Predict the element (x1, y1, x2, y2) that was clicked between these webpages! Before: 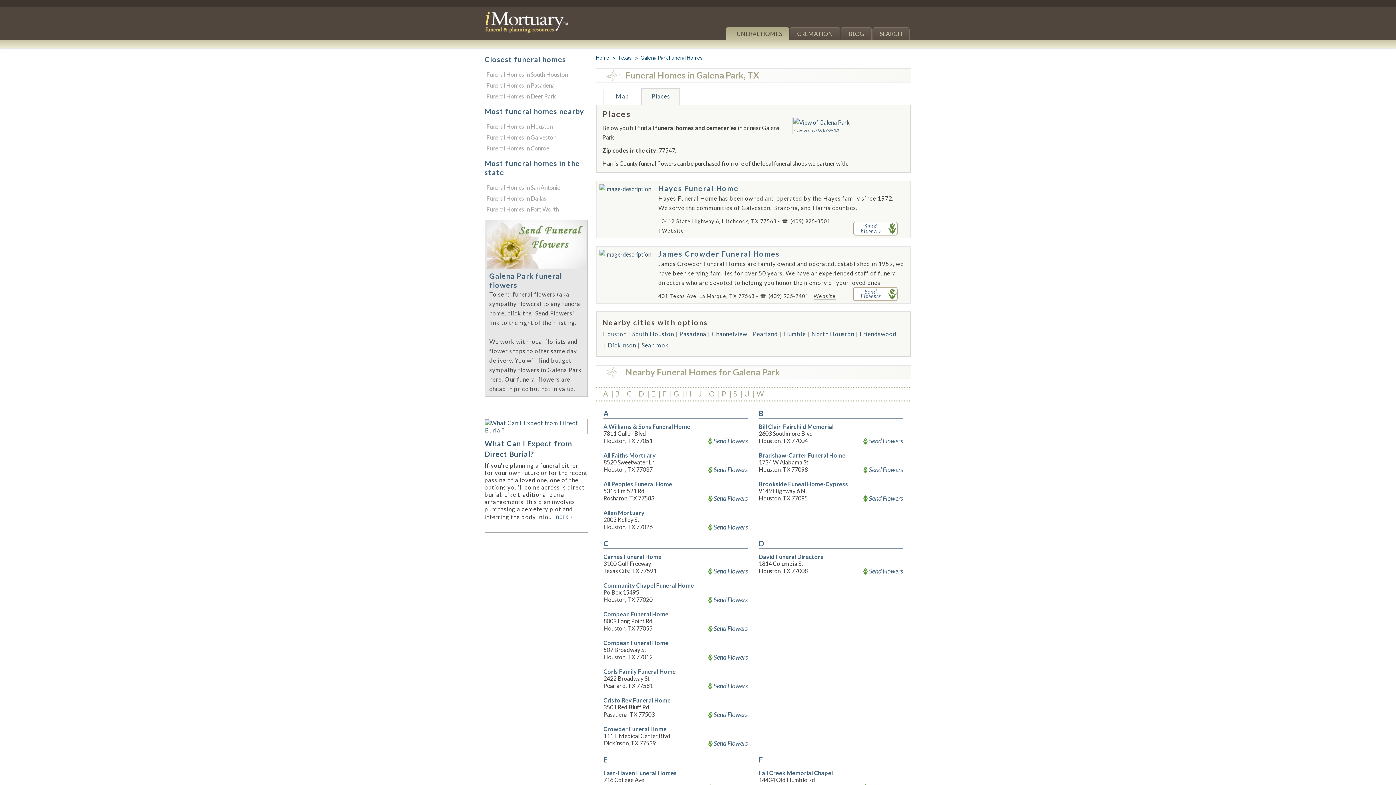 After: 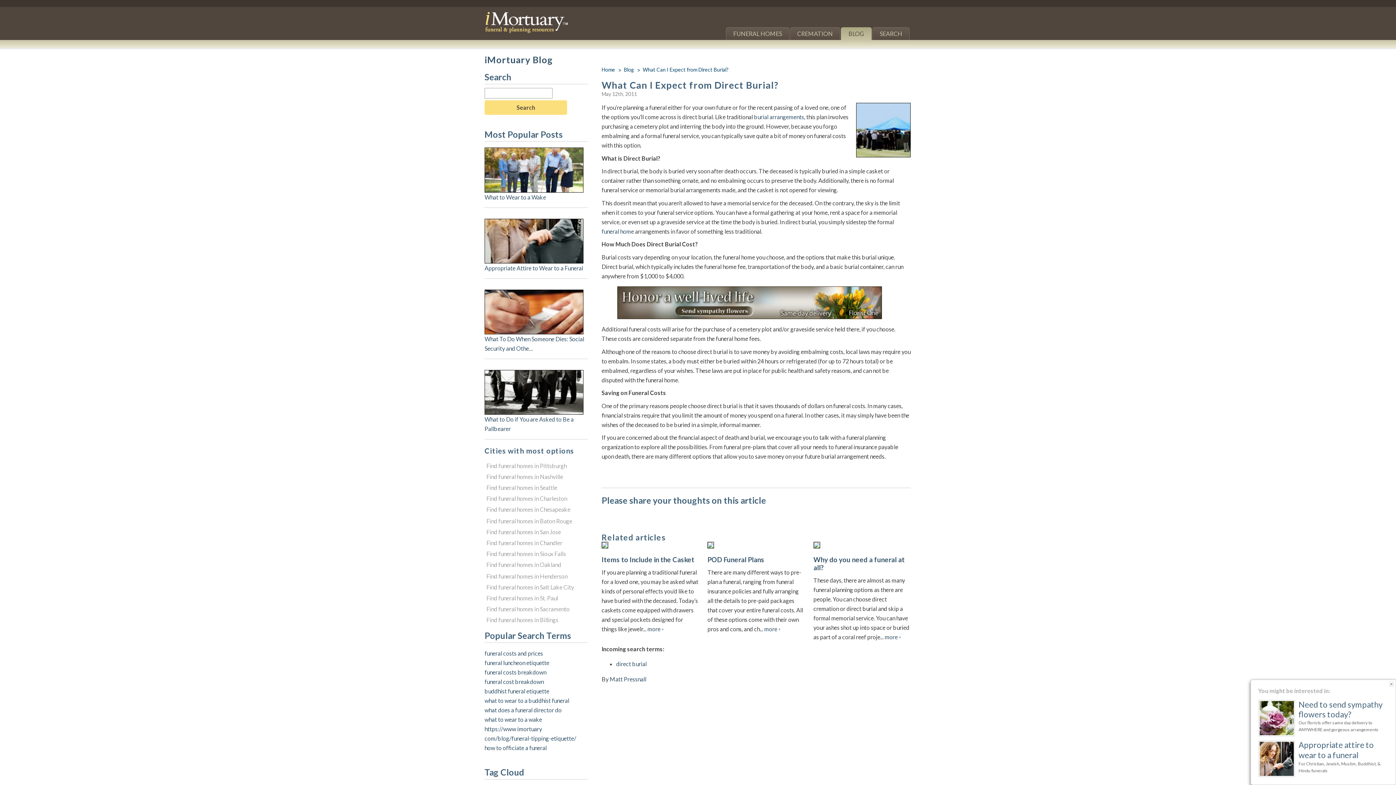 Action: bbox: (554, 513, 573, 520) label: more »